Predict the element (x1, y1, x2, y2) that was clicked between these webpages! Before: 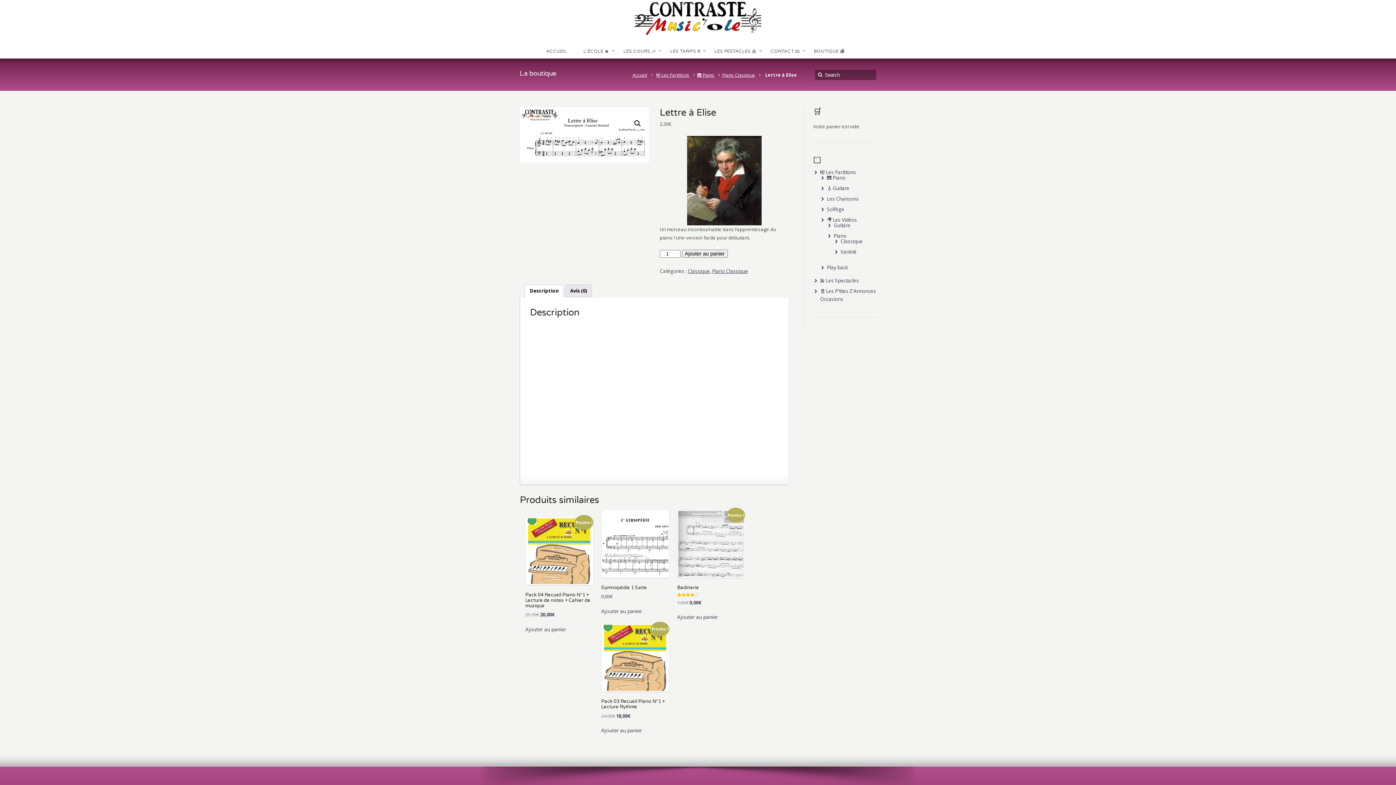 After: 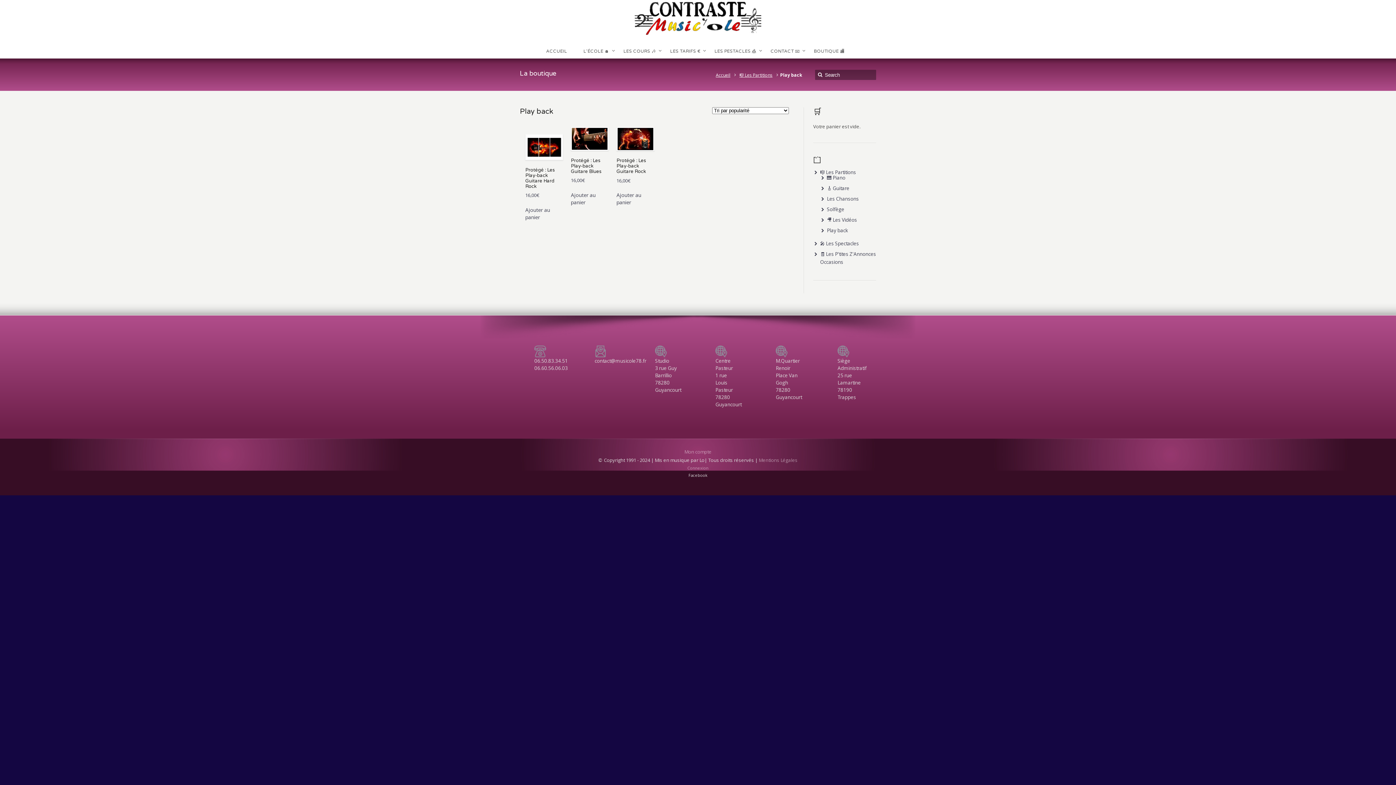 Action: bbox: (827, 264, 848, 270) label: Play back